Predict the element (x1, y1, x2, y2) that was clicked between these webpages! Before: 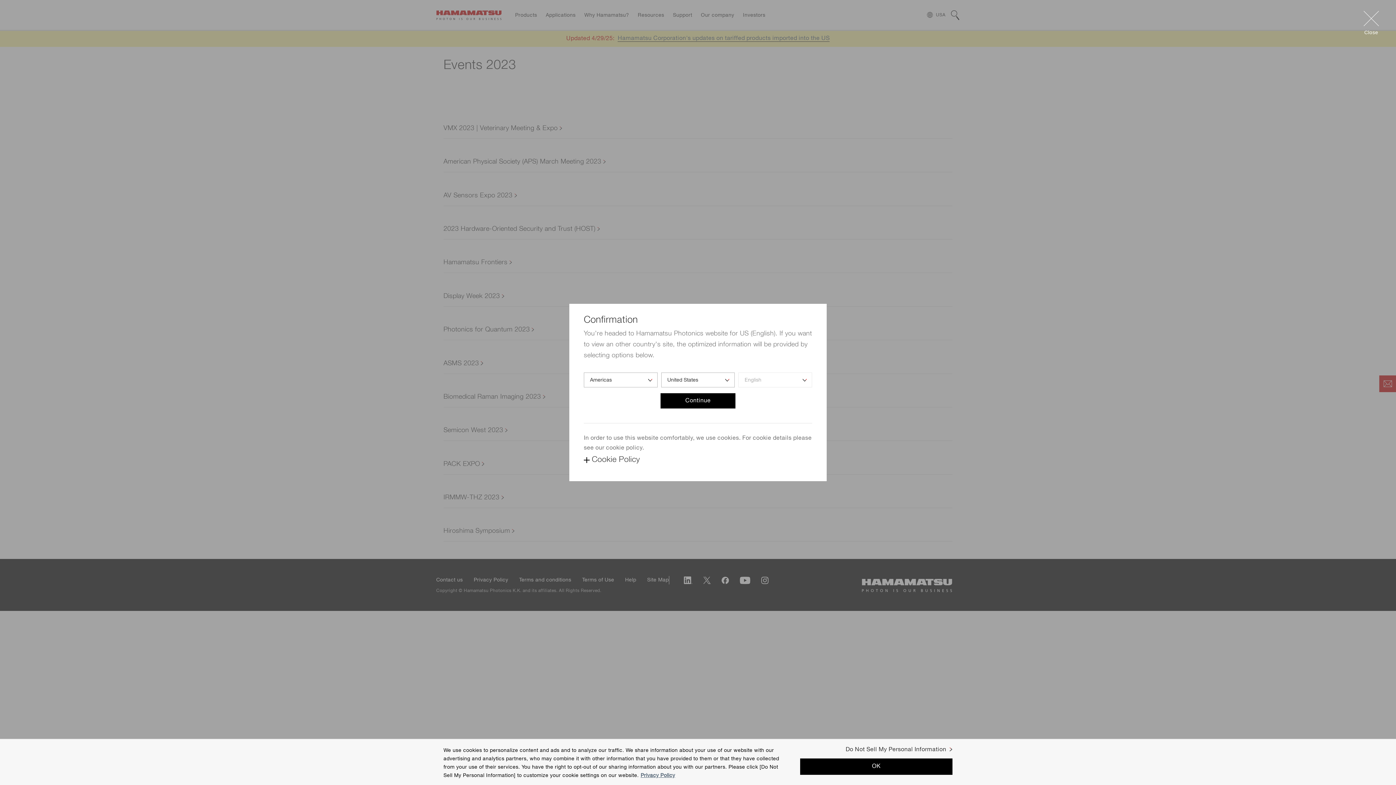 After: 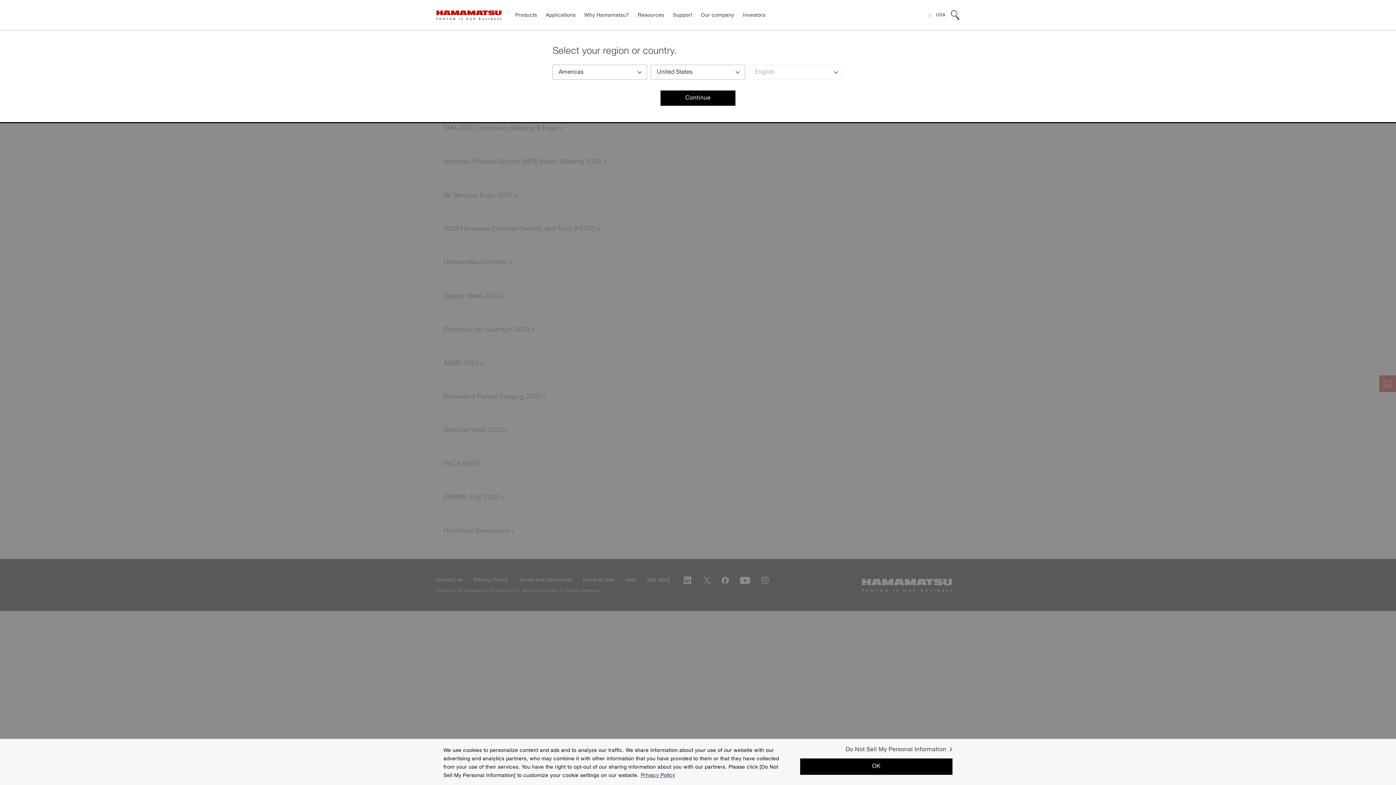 Action: bbox: (660, 393, 735, 408) label: Continue